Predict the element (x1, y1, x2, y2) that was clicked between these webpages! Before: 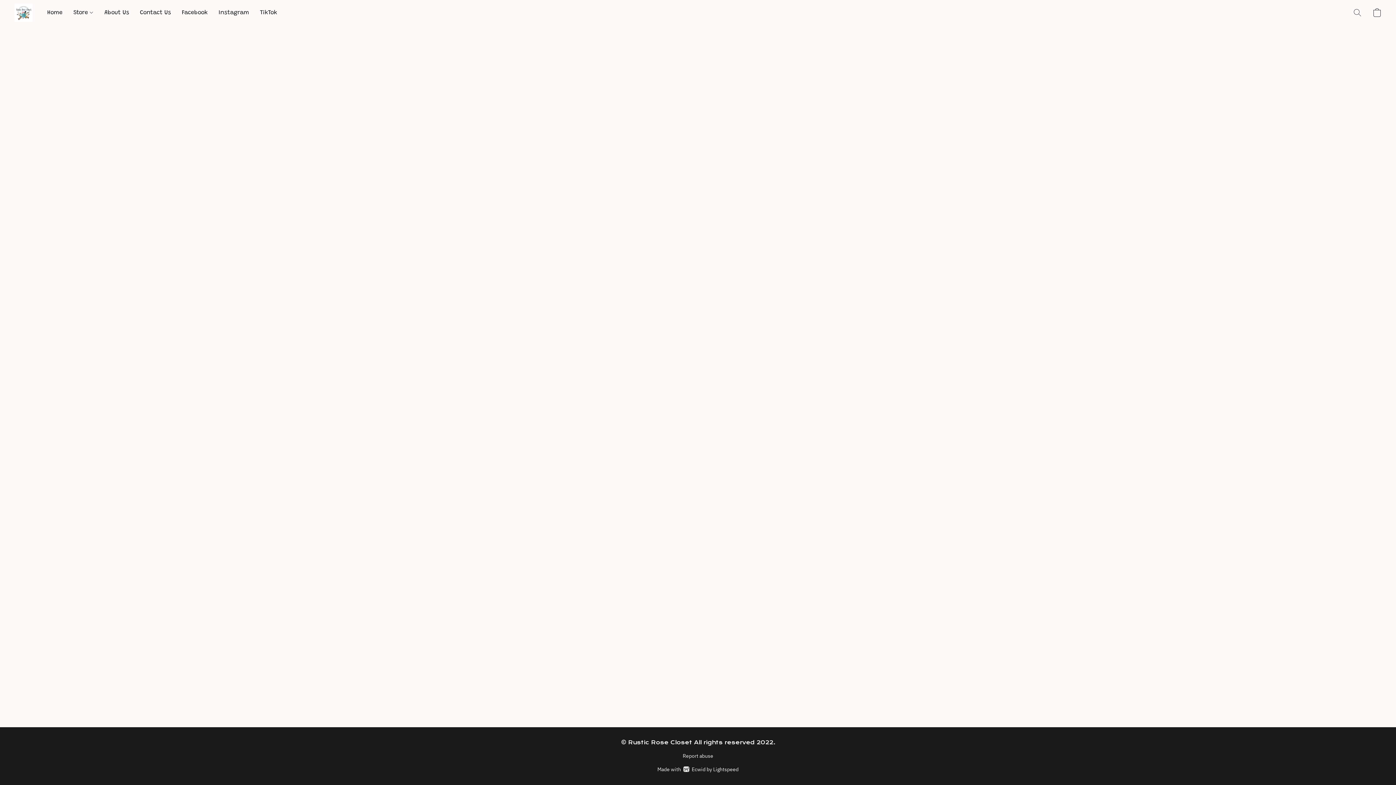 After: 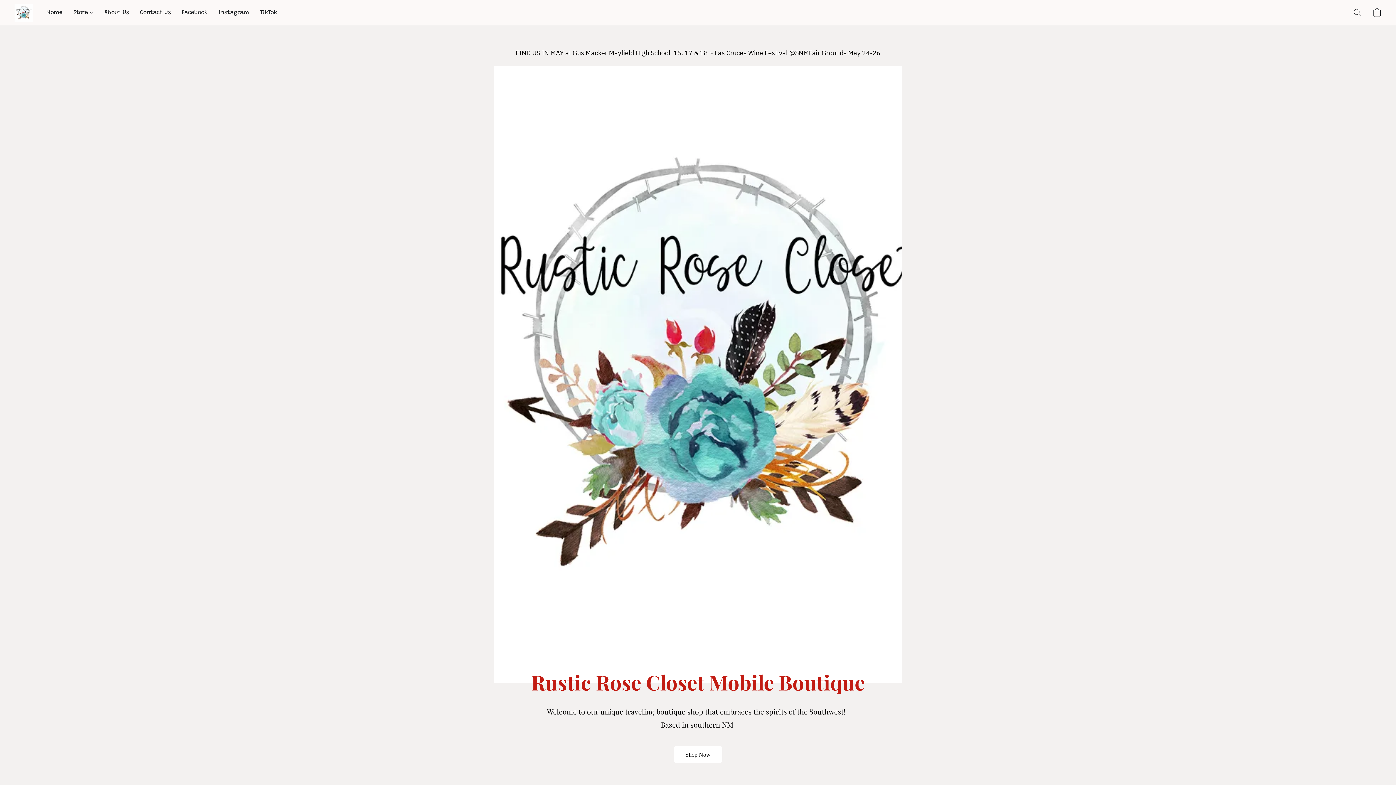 Action: bbox: (47, 5, 68, 19) label: Home